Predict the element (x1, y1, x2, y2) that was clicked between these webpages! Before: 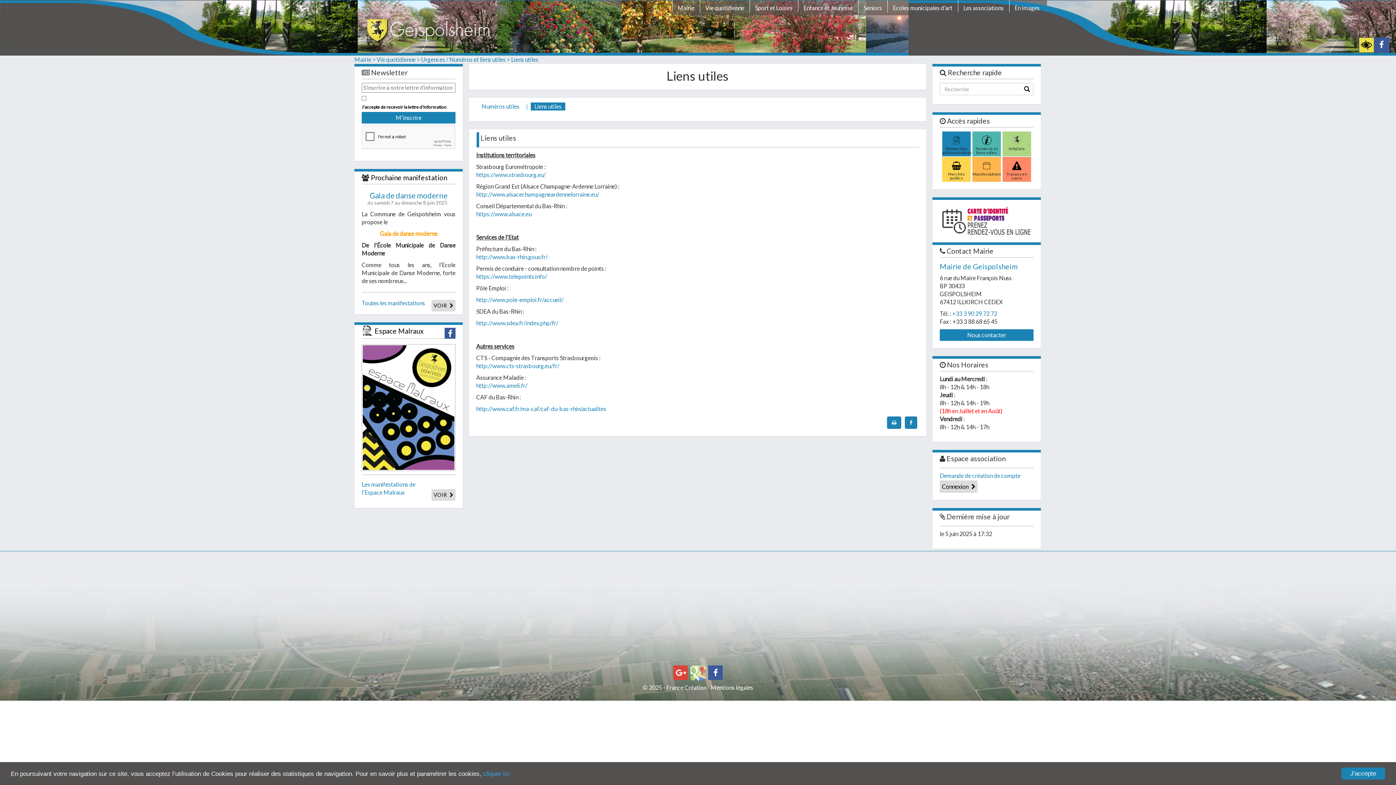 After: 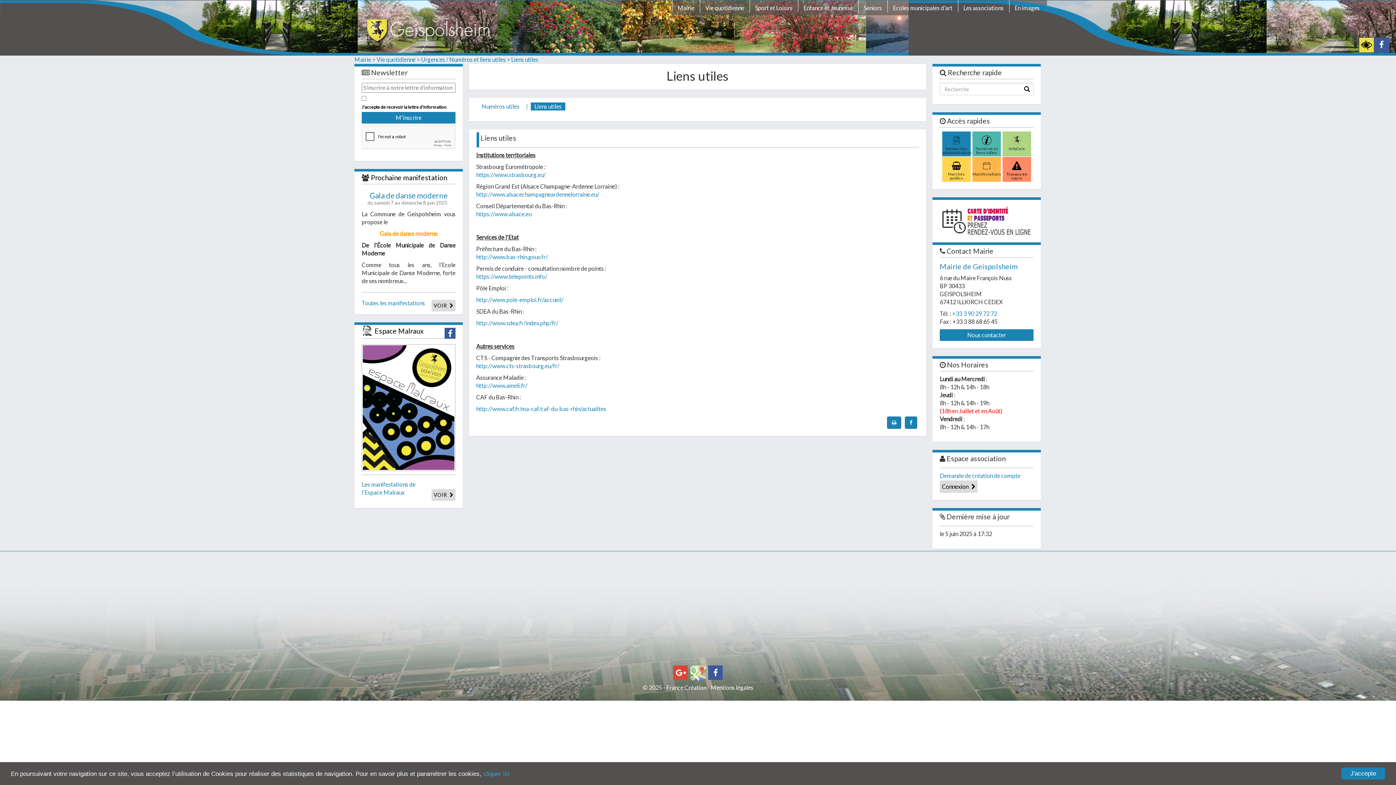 Action: bbox: (1002, 160, 1031, 167) label: Travaux en cours